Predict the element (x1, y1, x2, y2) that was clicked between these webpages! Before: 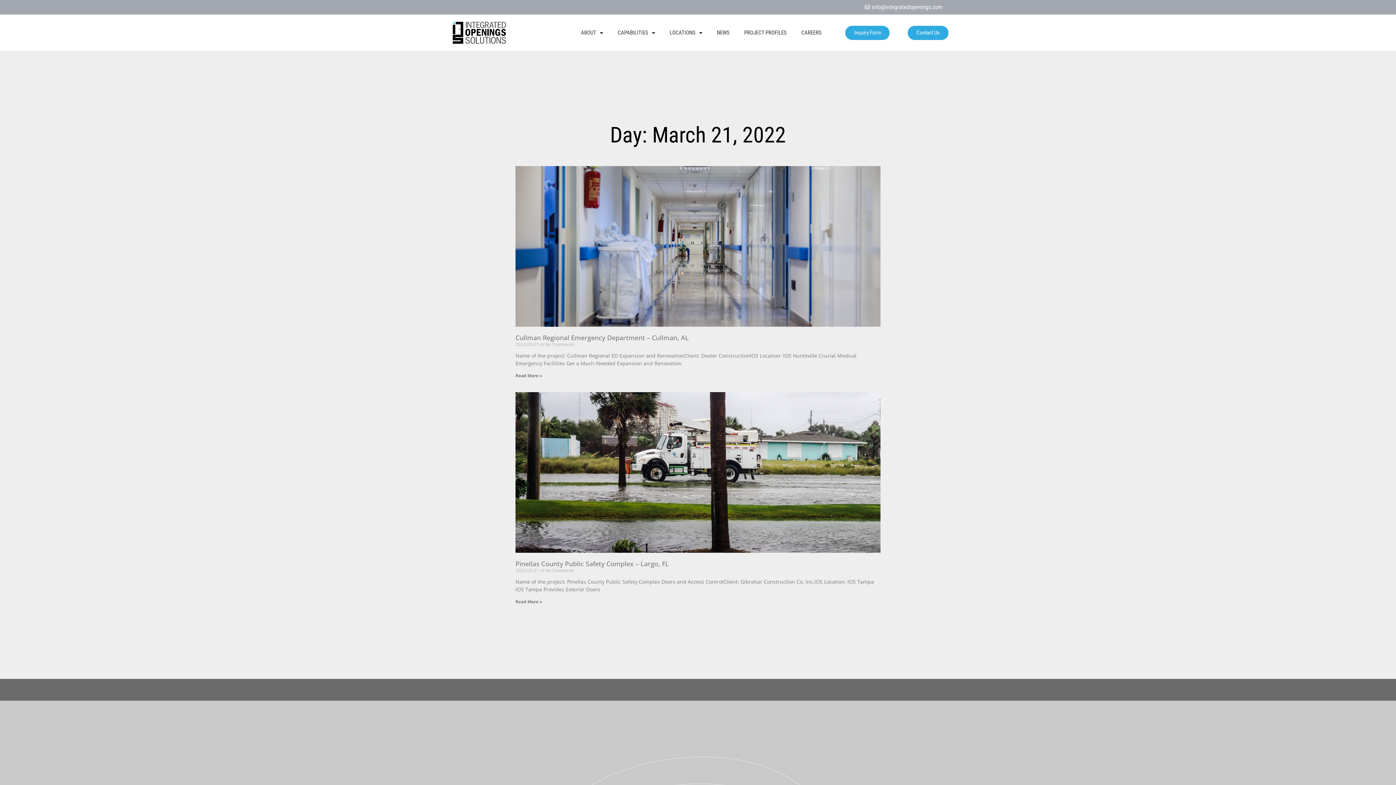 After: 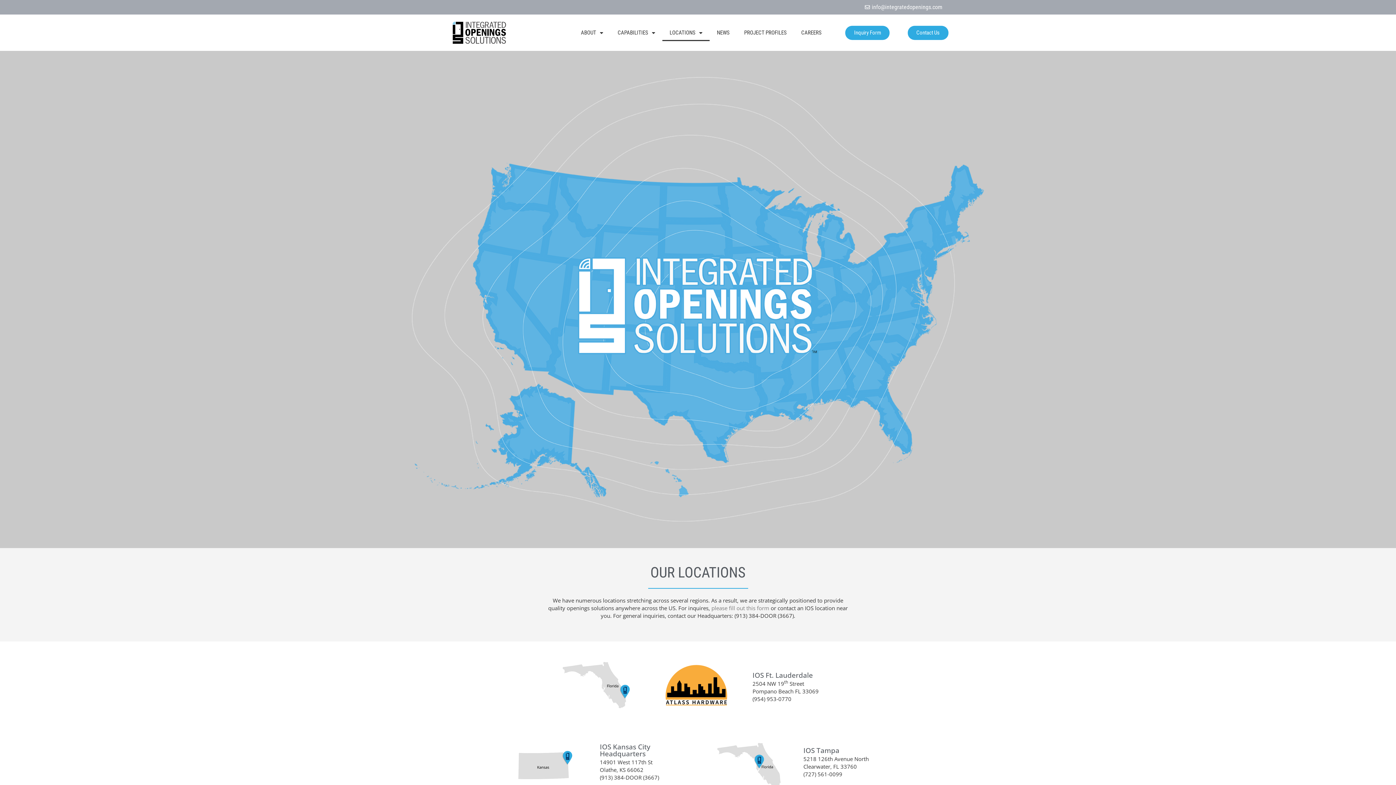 Action: label: Contact Us bbox: (907, 25, 948, 39)